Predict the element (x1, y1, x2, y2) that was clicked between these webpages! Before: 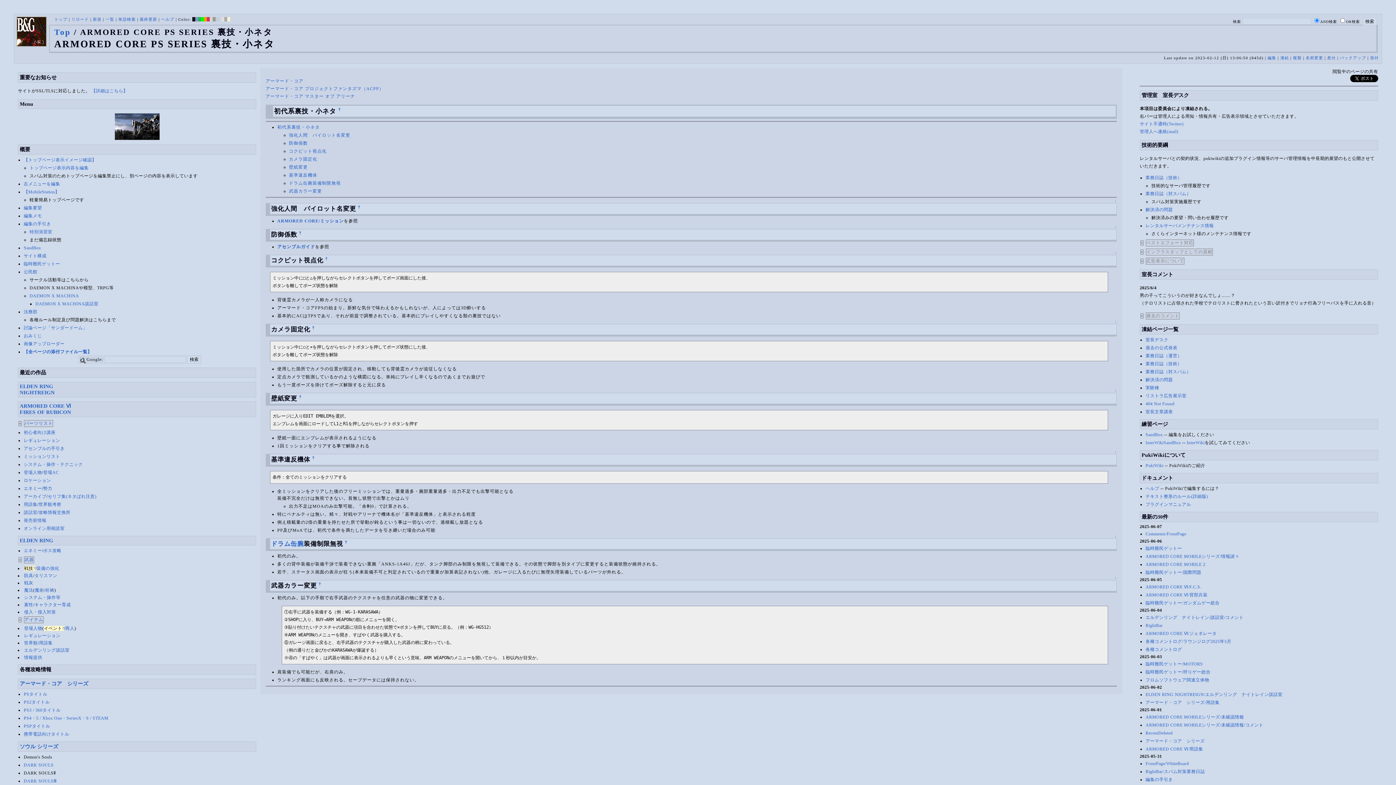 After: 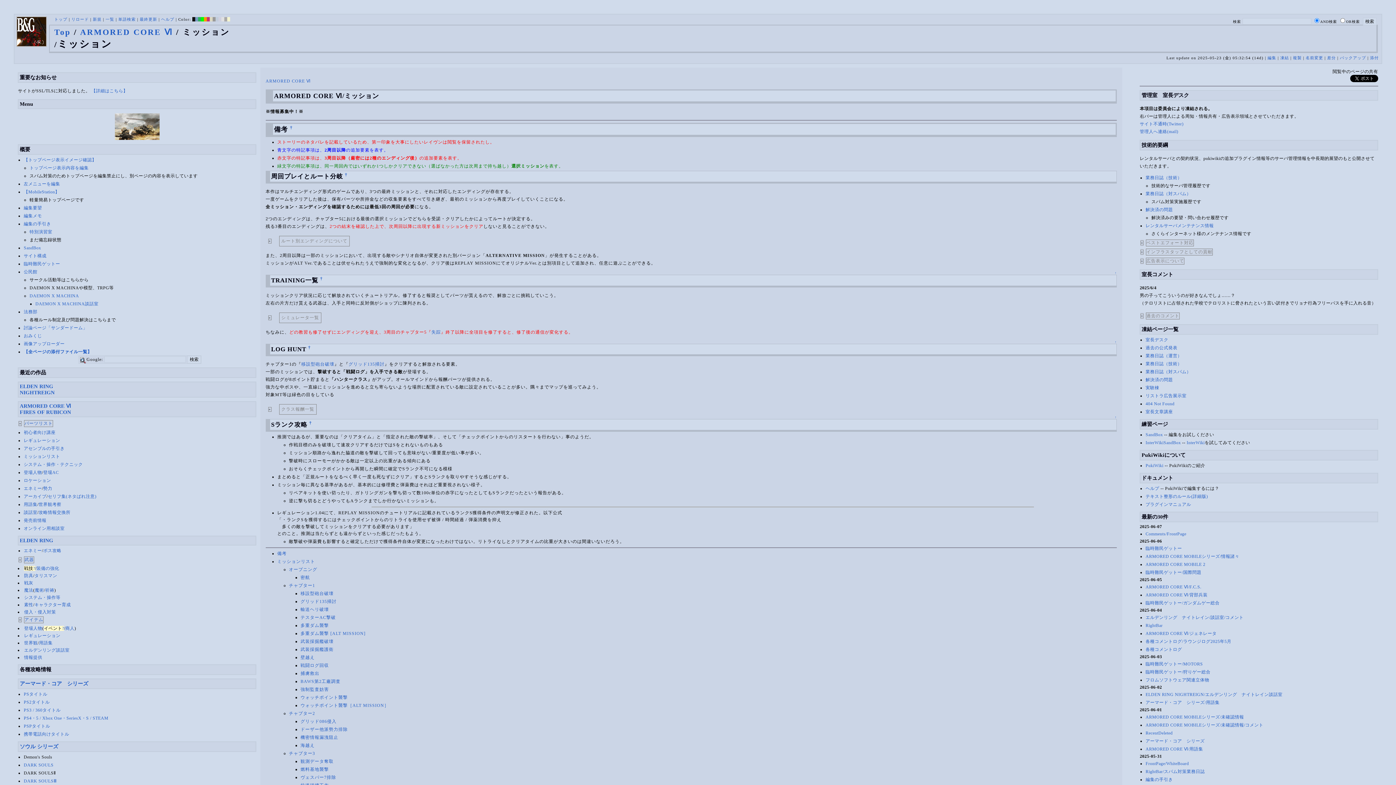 Action: bbox: (23, 454, 60, 459) label: ミッションリスト